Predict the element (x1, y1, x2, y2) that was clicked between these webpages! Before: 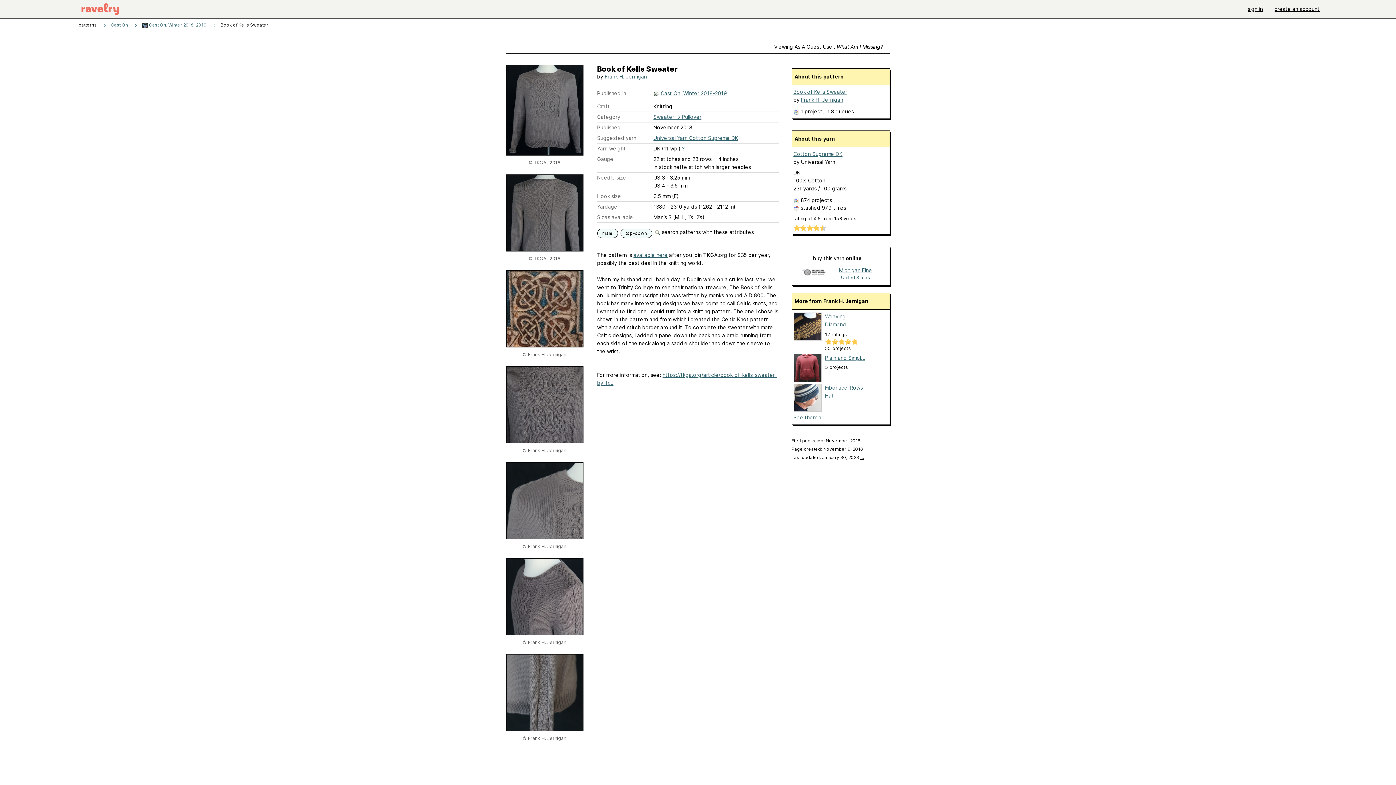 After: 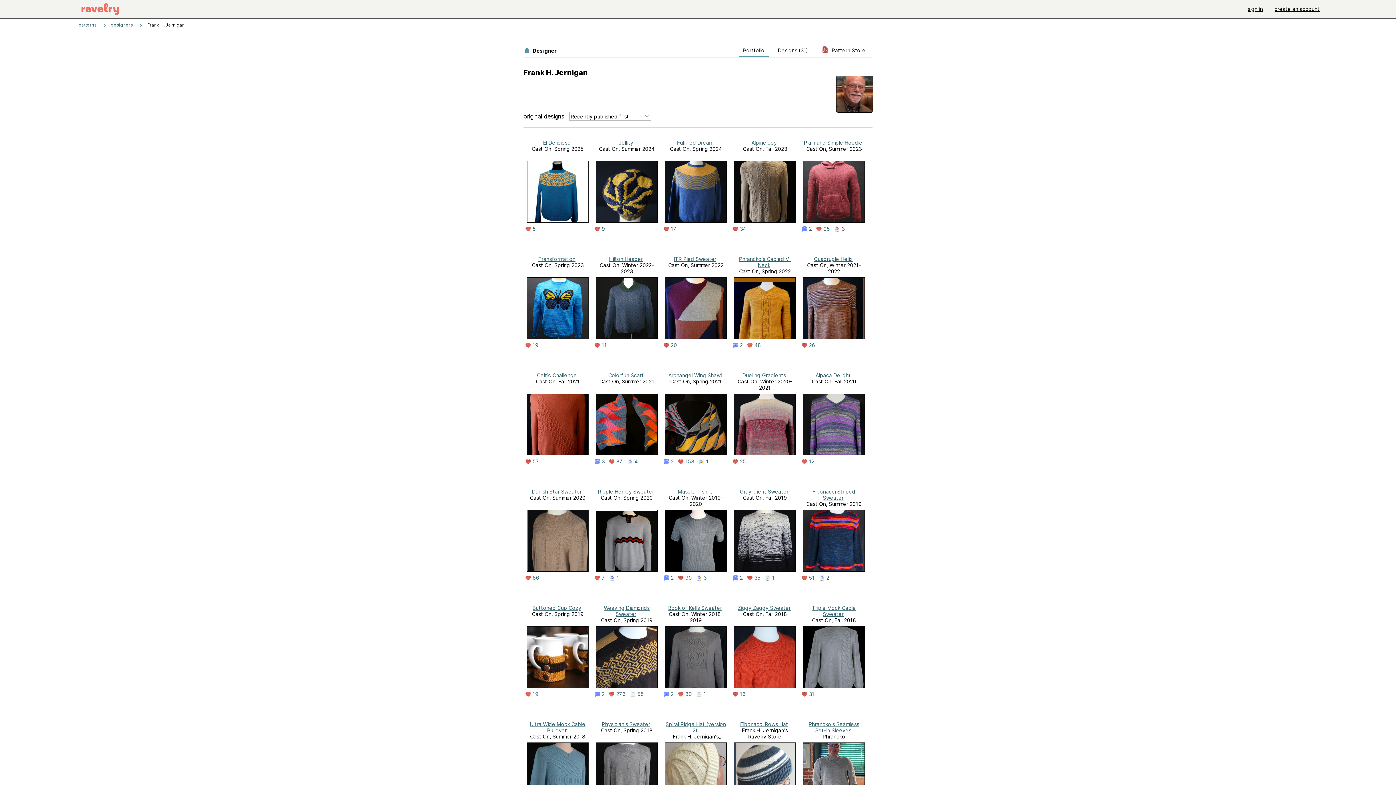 Action: bbox: (604, 73, 647, 79) label: Frank H. Jernigan